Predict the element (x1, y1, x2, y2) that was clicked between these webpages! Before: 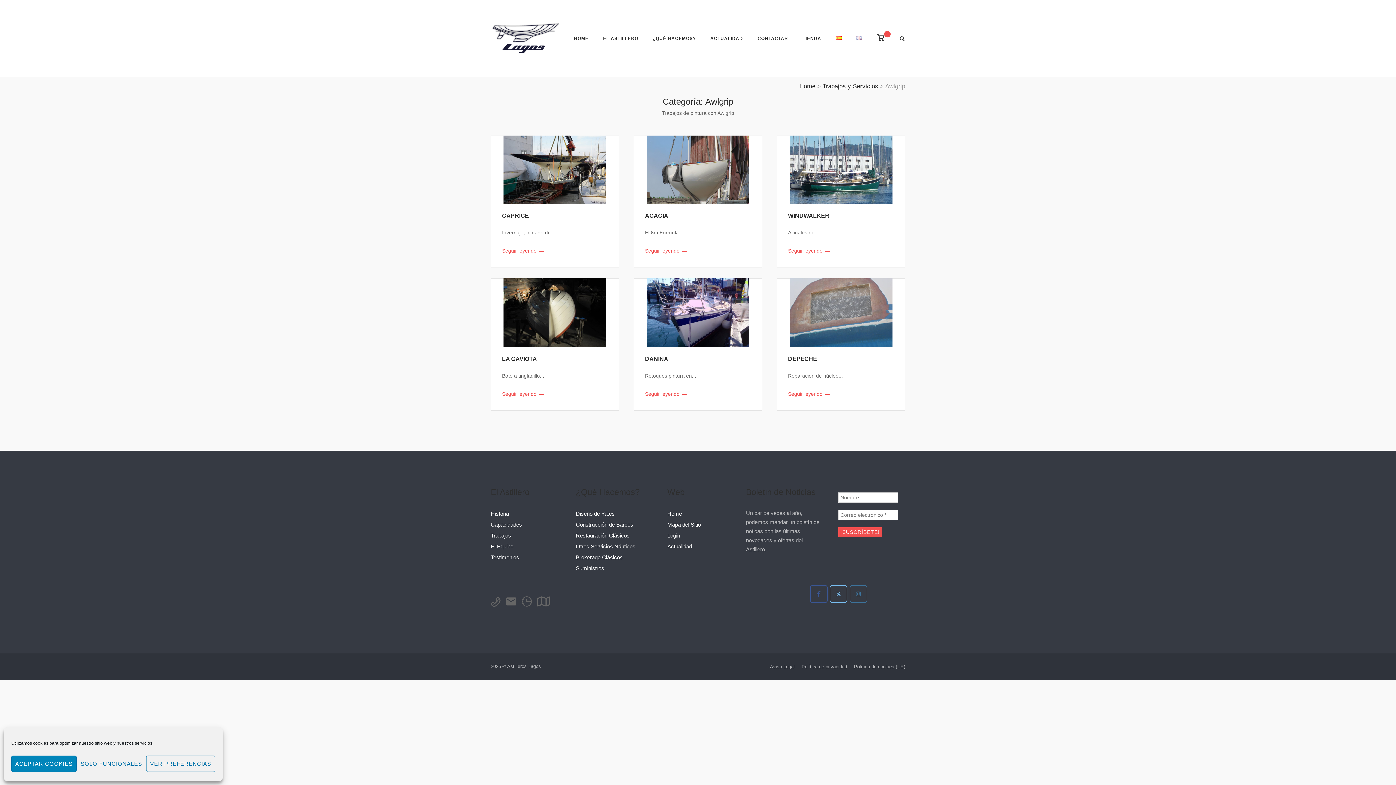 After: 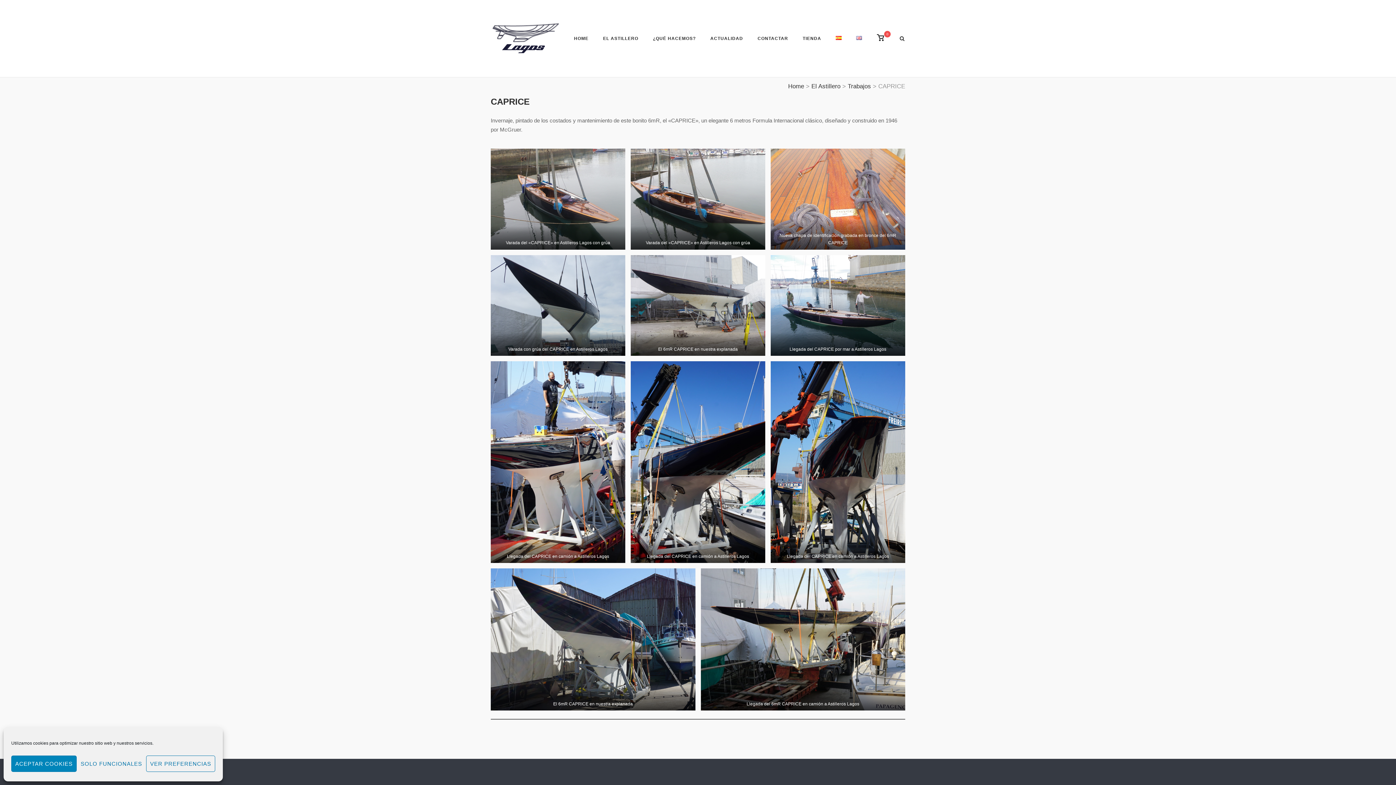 Action: bbox: (502, 246, 608, 255) label: Seguir leyendo 